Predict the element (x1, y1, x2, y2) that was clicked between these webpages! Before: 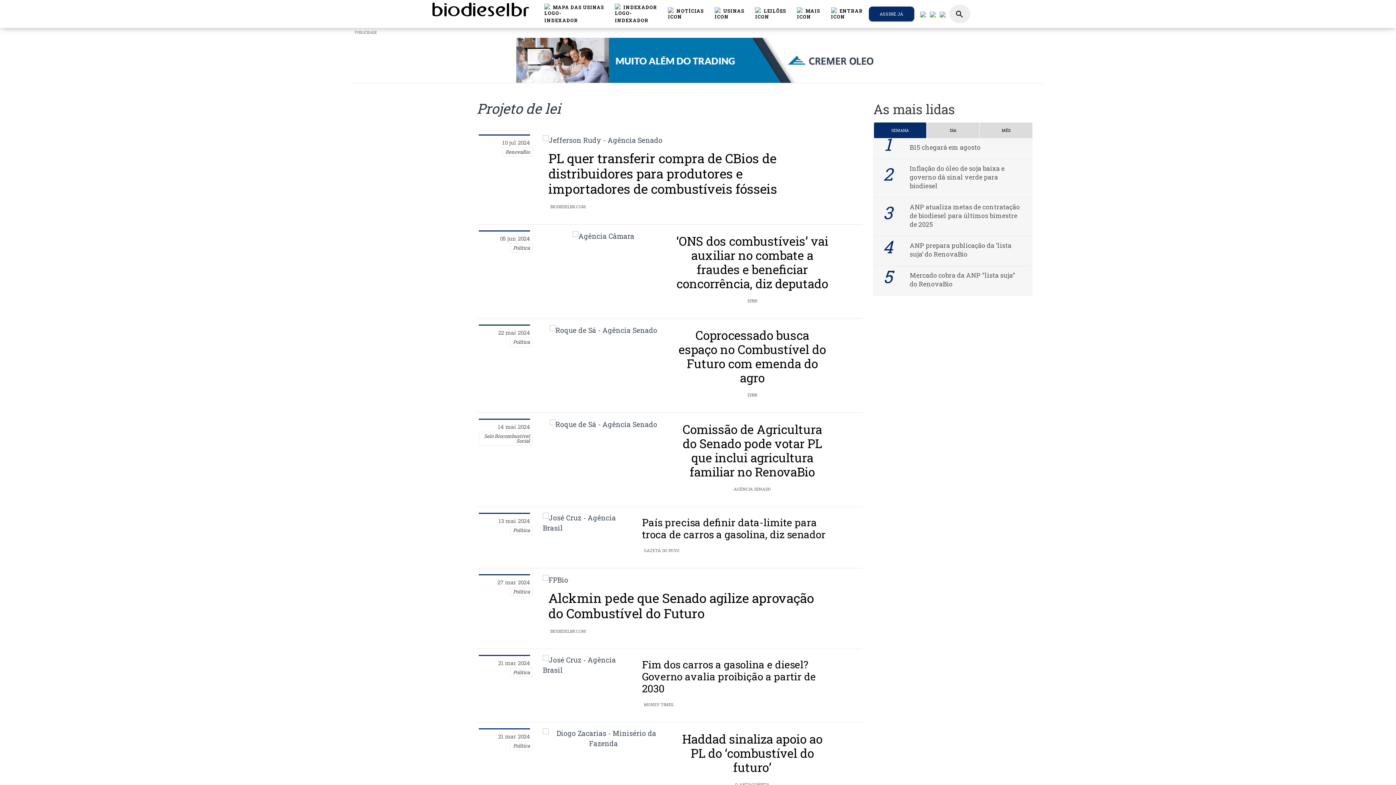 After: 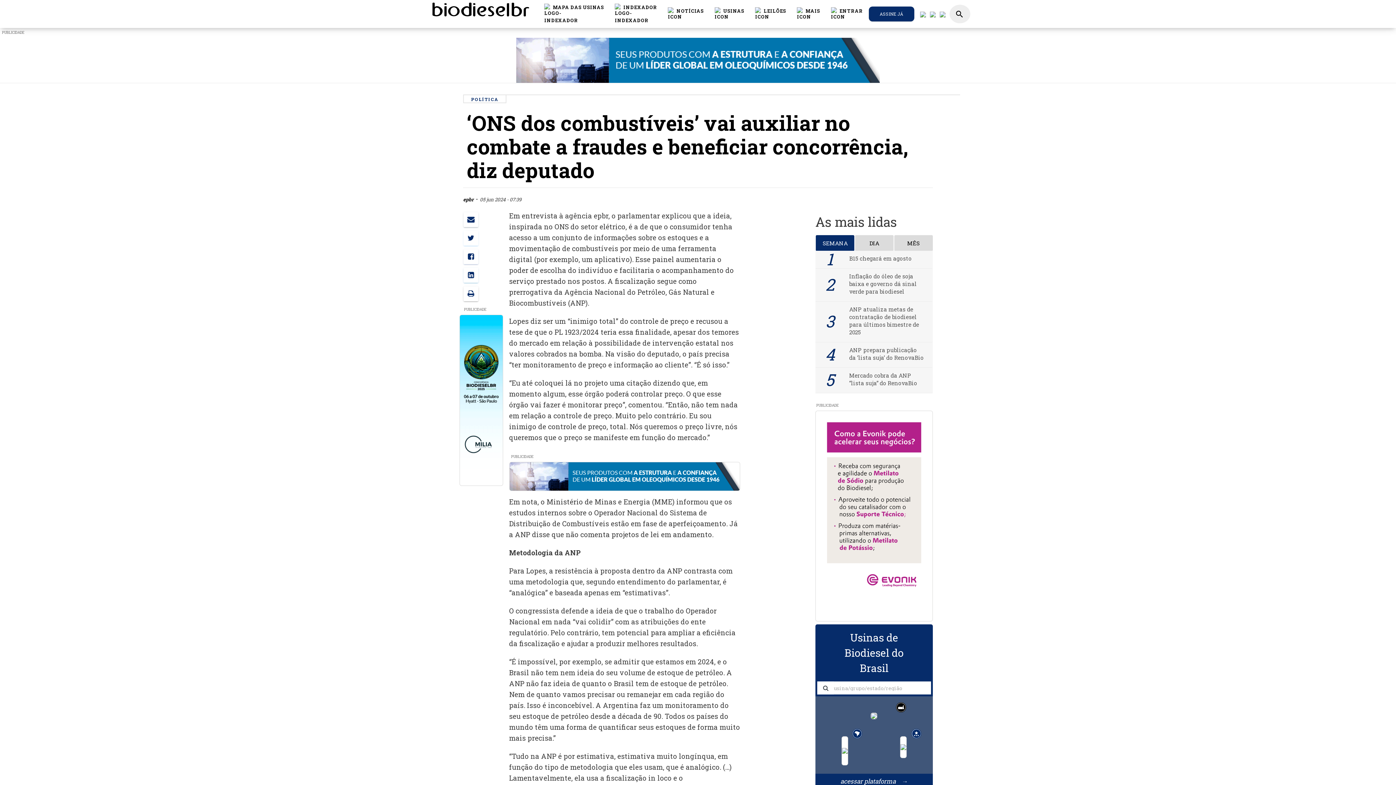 Action: label: ‘ONS dos combustíveis’ vai auxiliar no combate a fraudes e beneficiar concorrência, diz deputado bbox: (676, 232, 828, 291)